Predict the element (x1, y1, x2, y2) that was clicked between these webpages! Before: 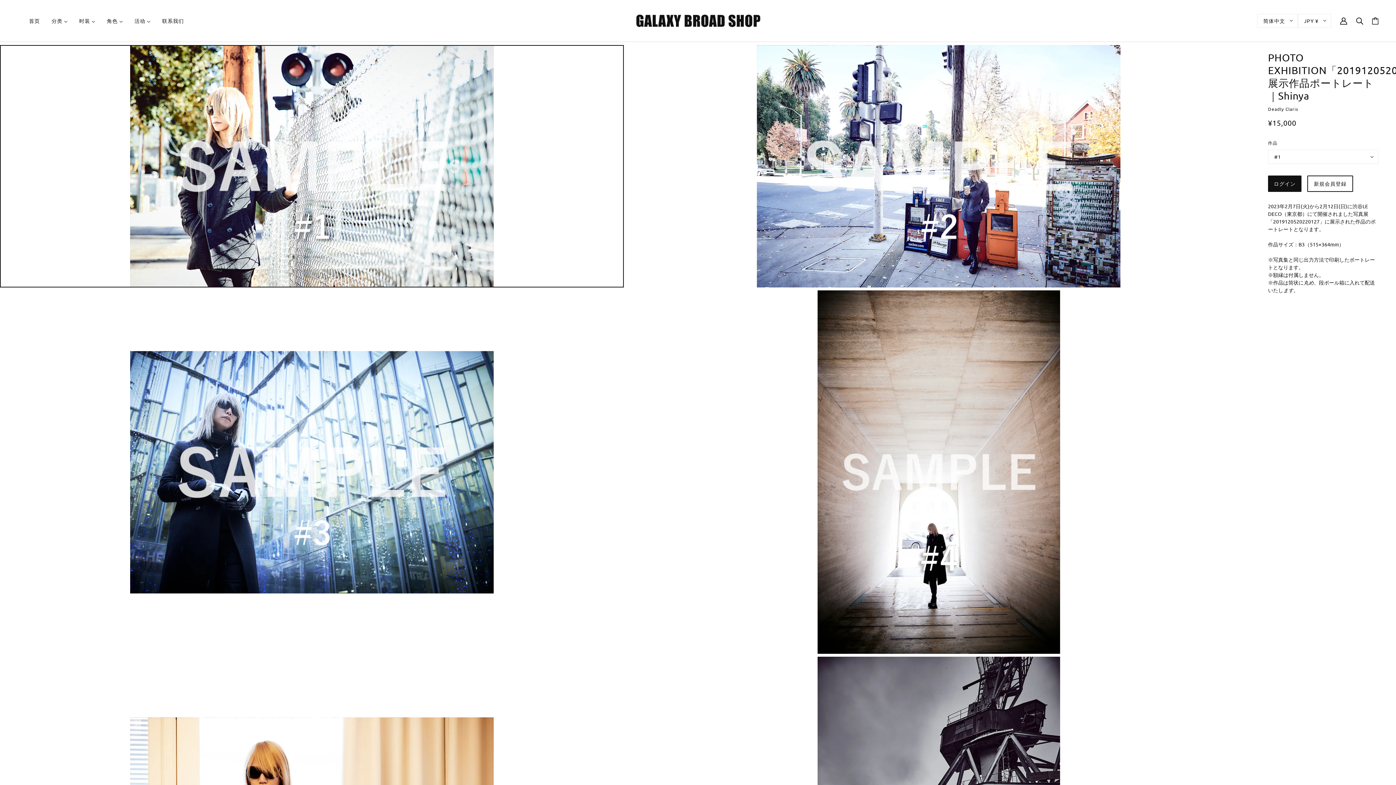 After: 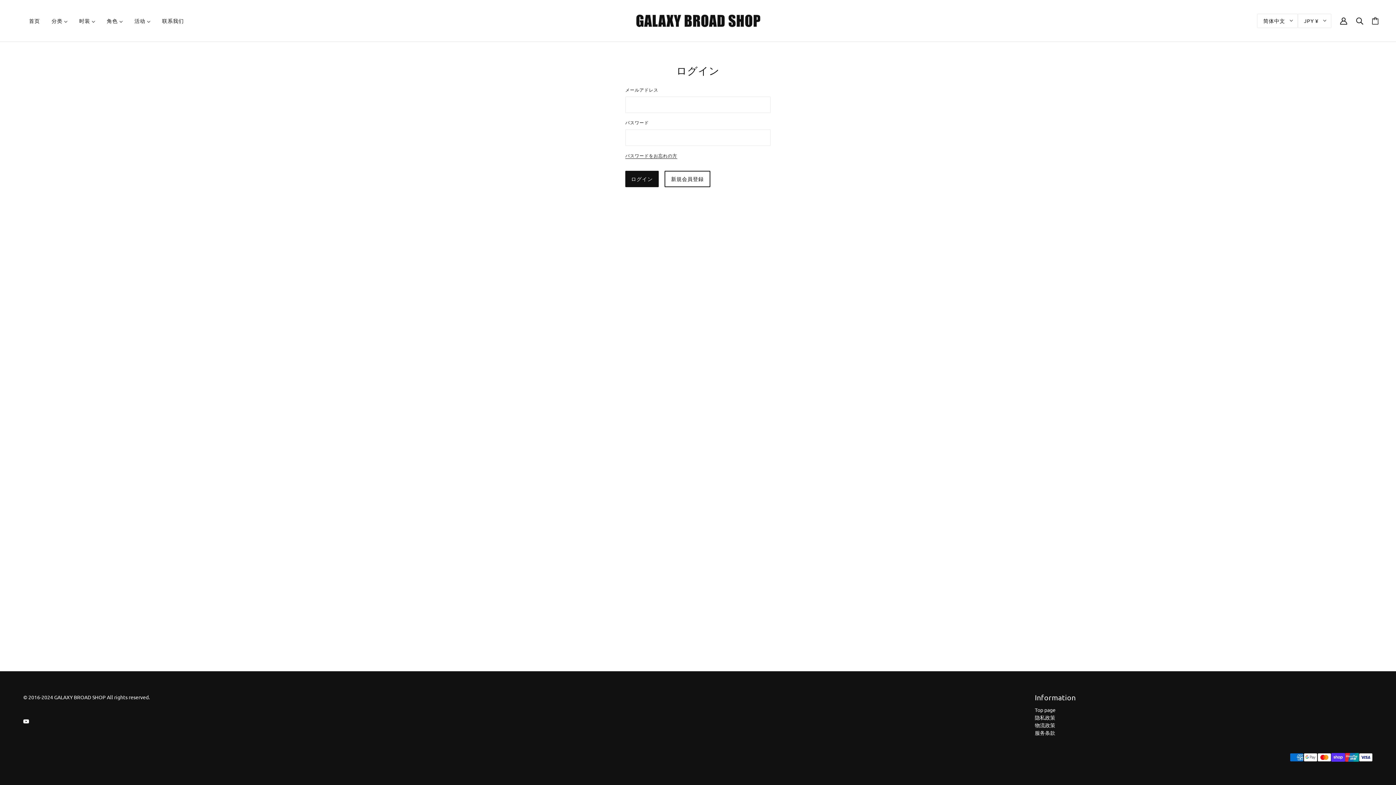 Action: bbox: (1268, 175, 1301, 192) label: ログイン